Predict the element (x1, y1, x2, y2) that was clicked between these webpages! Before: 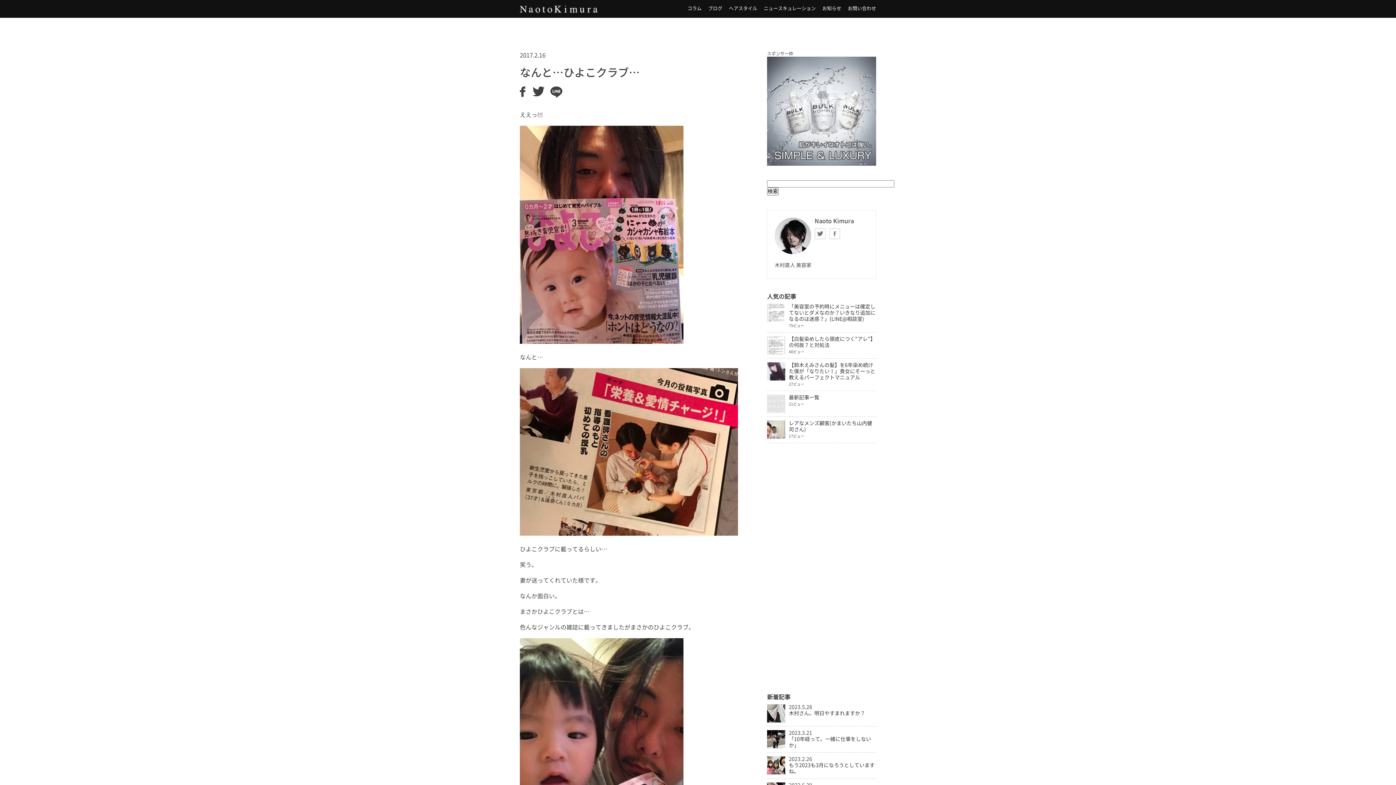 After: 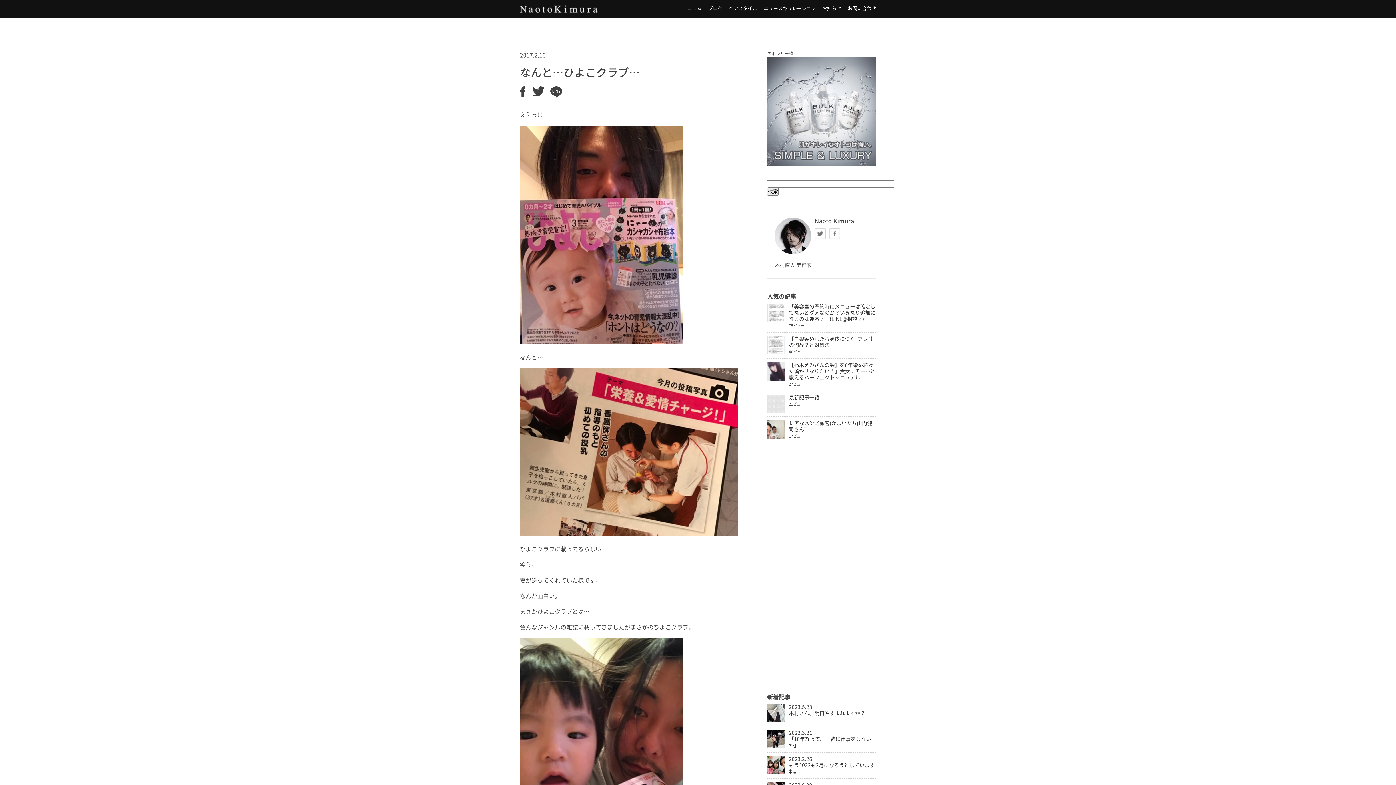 Action: label: Twitter bbox: (814, 228, 825, 239)